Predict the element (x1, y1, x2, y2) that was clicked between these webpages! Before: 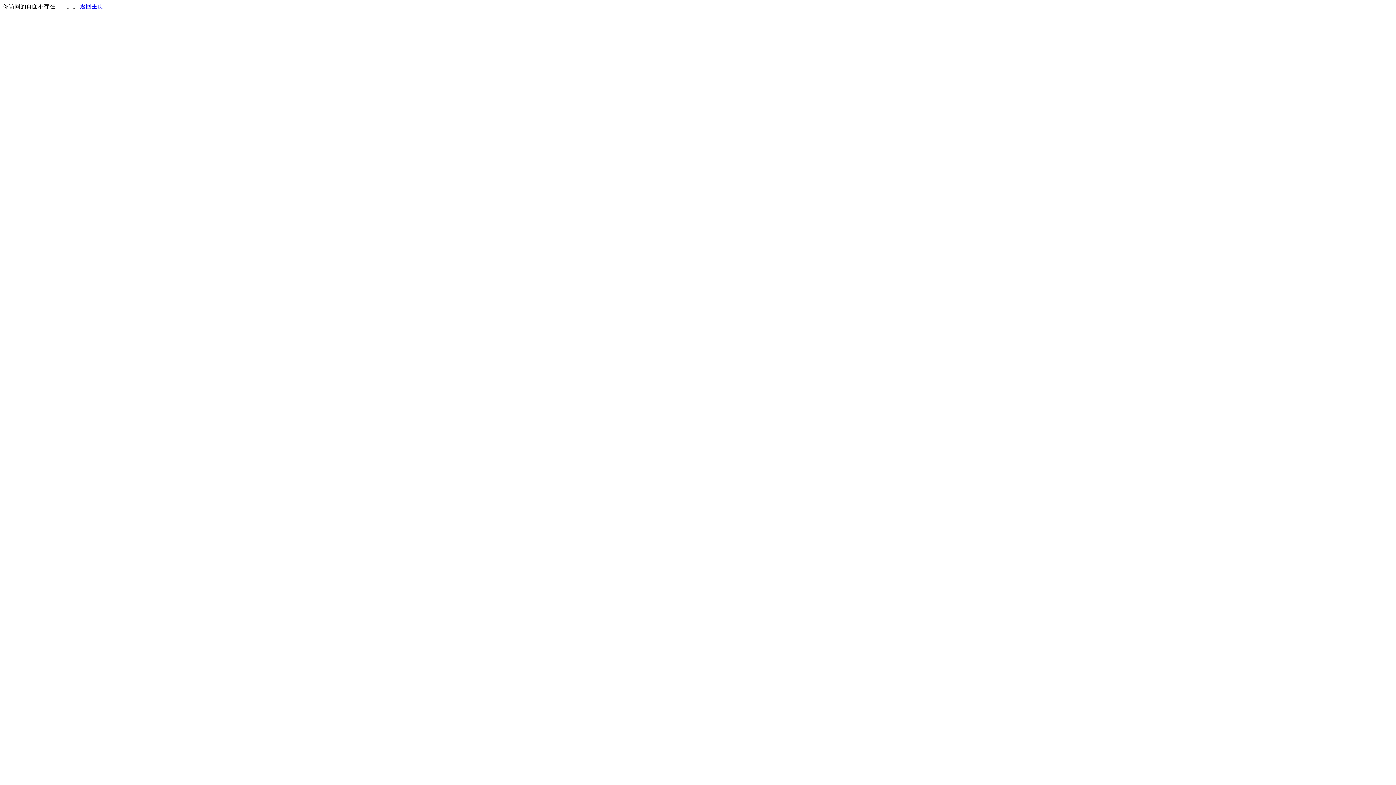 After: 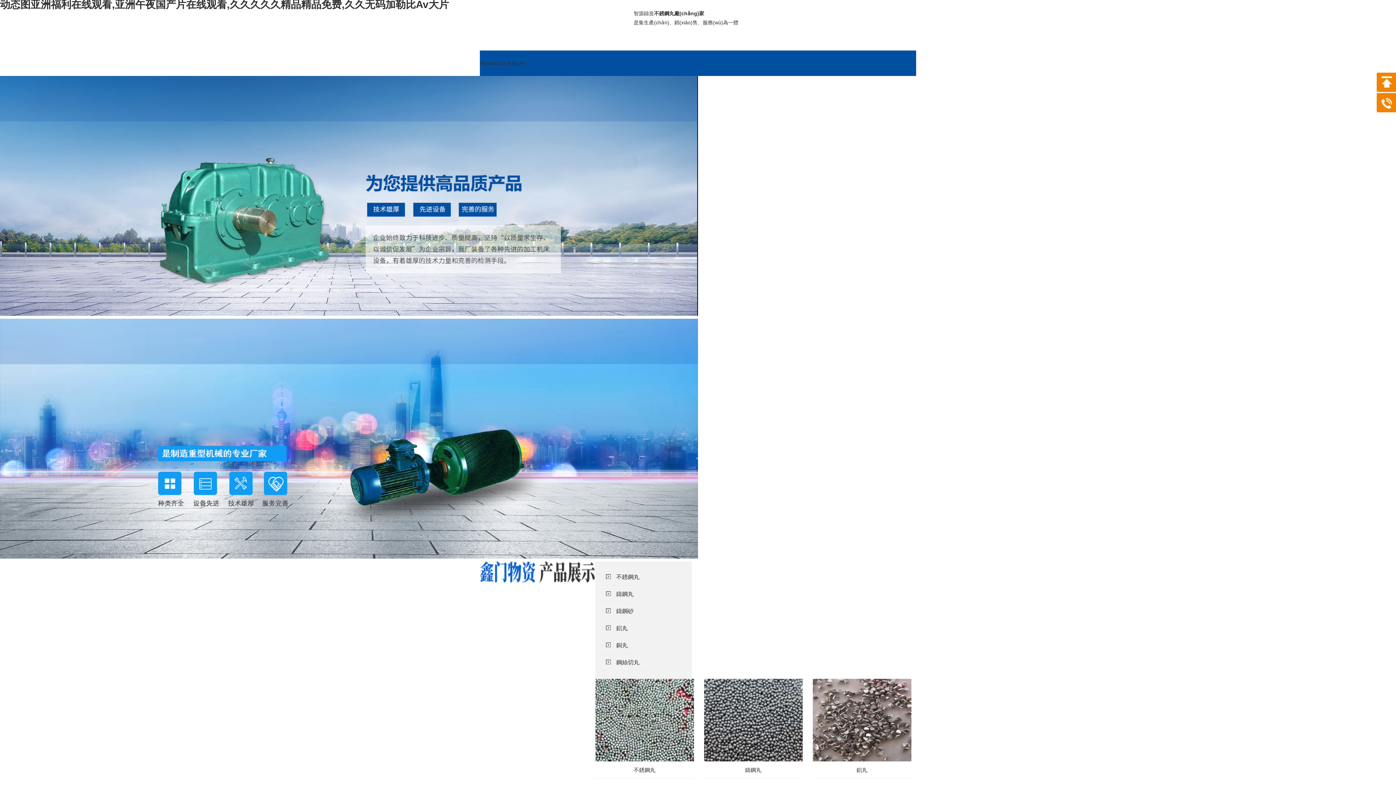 Action: bbox: (80, 3, 103, 9) label: 返回主页